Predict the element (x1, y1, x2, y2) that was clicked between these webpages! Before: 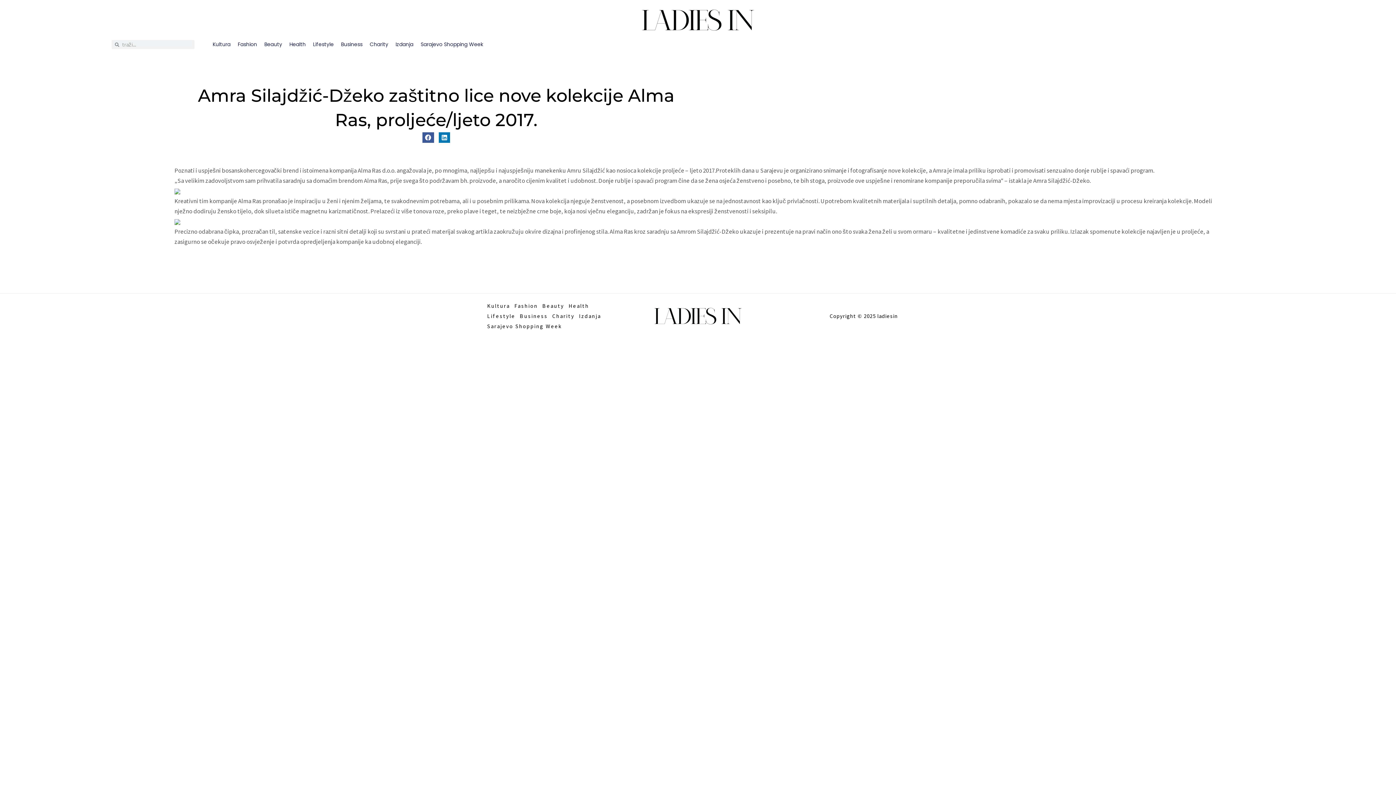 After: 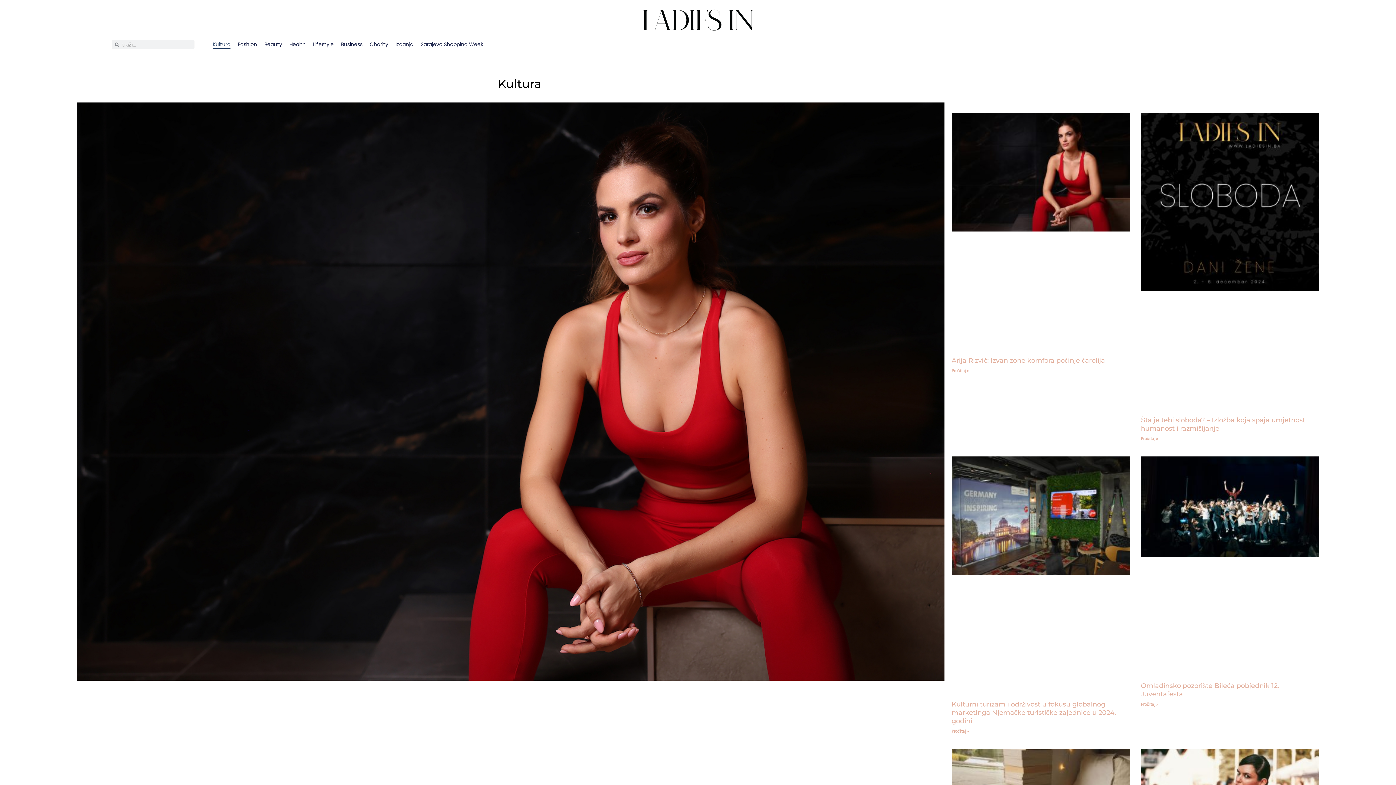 Action: label: Kultura bbox: (487, 300, 514, 311)